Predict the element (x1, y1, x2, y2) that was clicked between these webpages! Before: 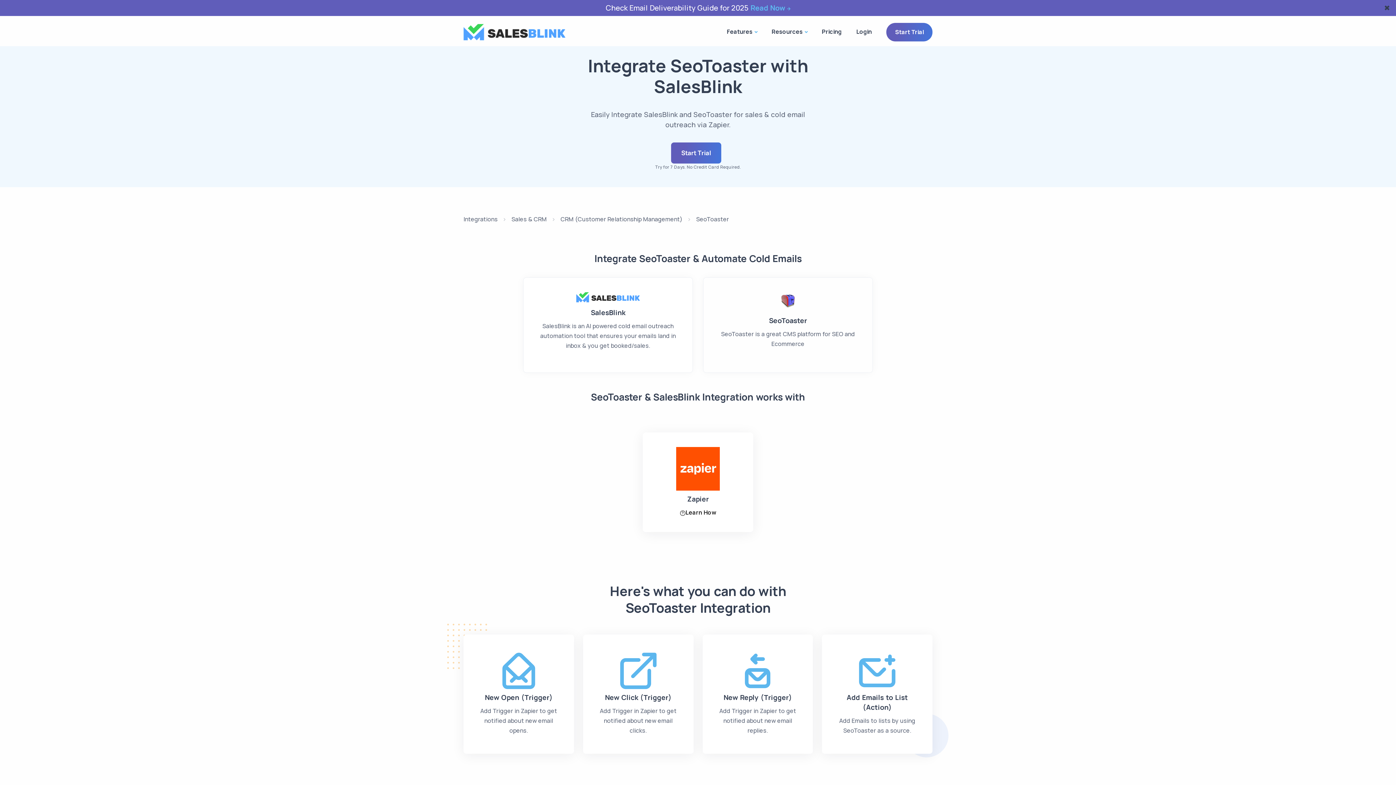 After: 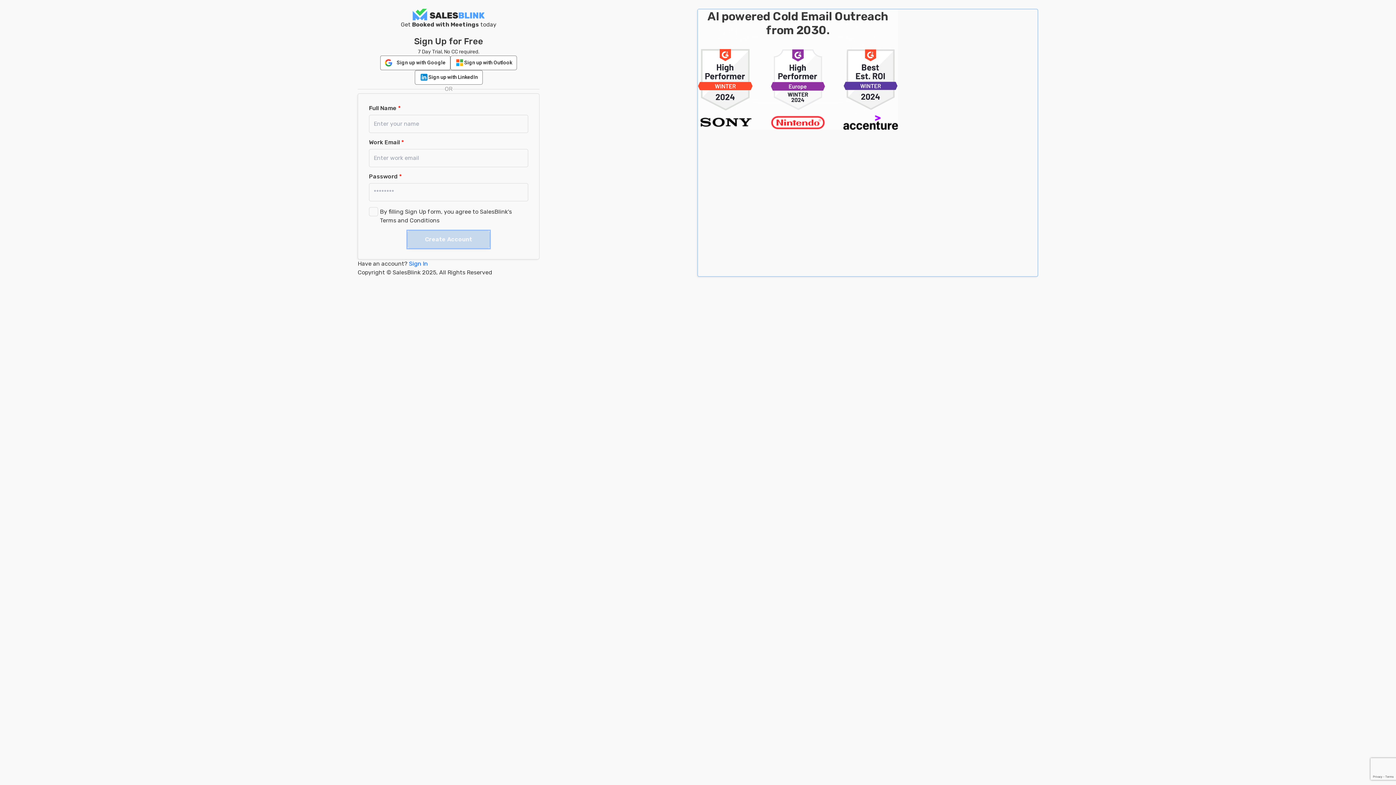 Action: label: Start Trial bbox: (886, 22, 932, 41)